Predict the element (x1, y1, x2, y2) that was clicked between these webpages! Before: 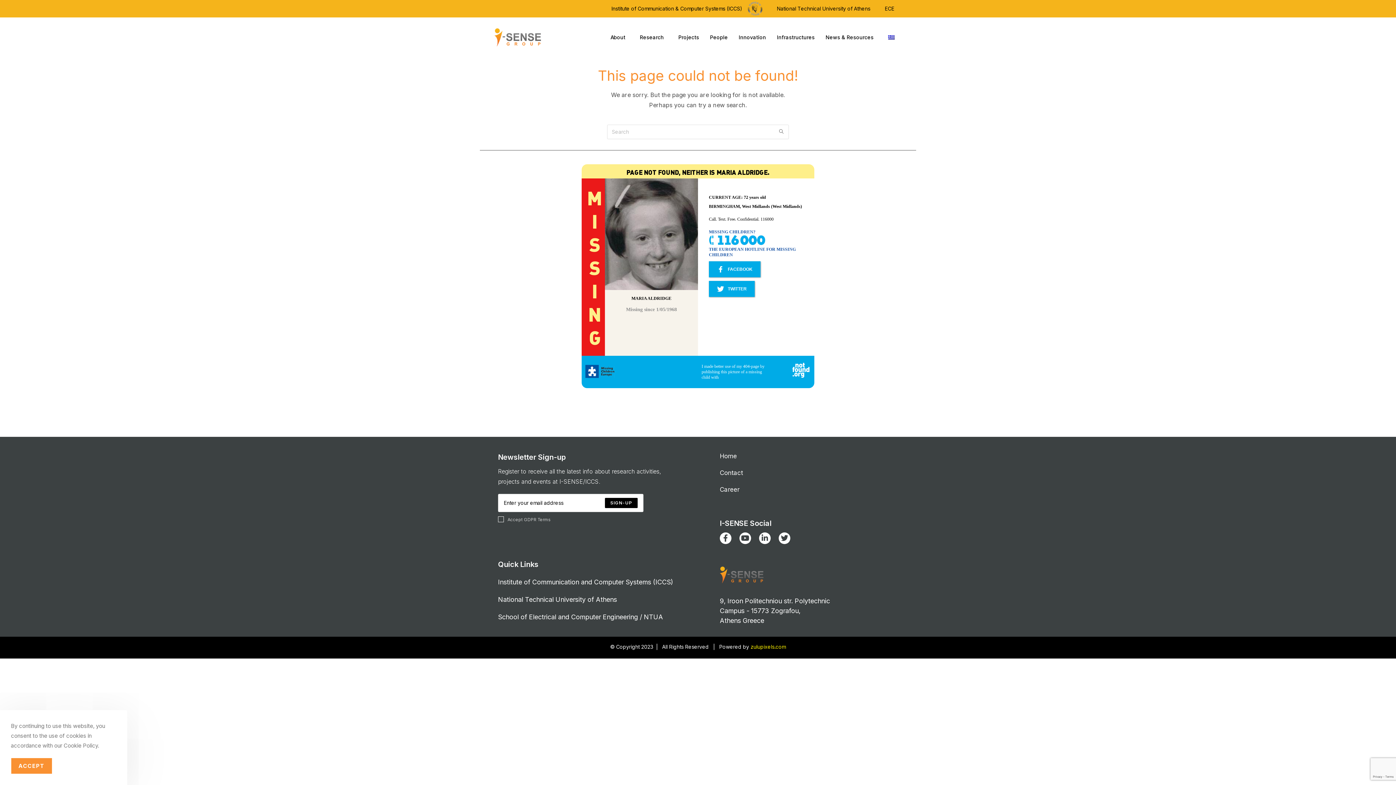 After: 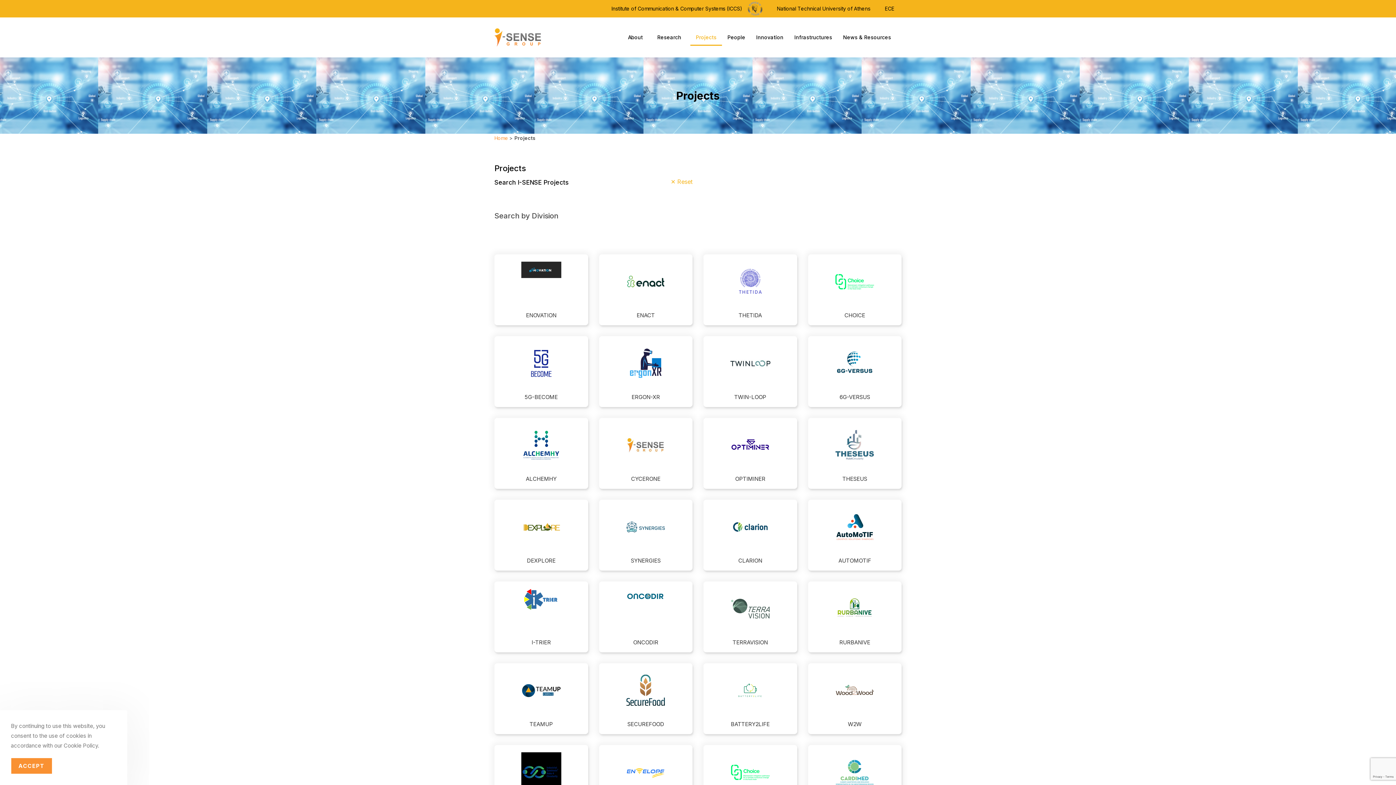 Action: label: Projects bbox: (673, 29, 704, 45)